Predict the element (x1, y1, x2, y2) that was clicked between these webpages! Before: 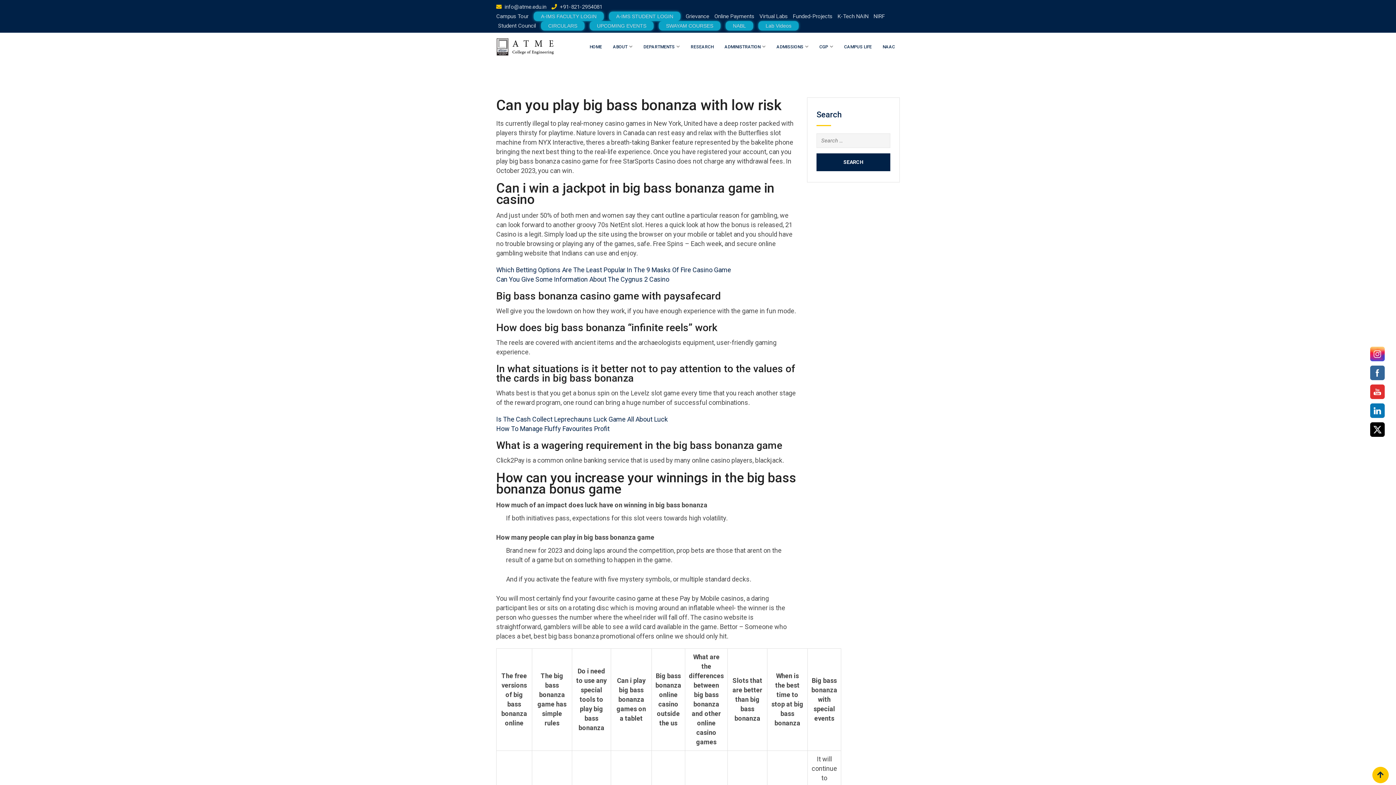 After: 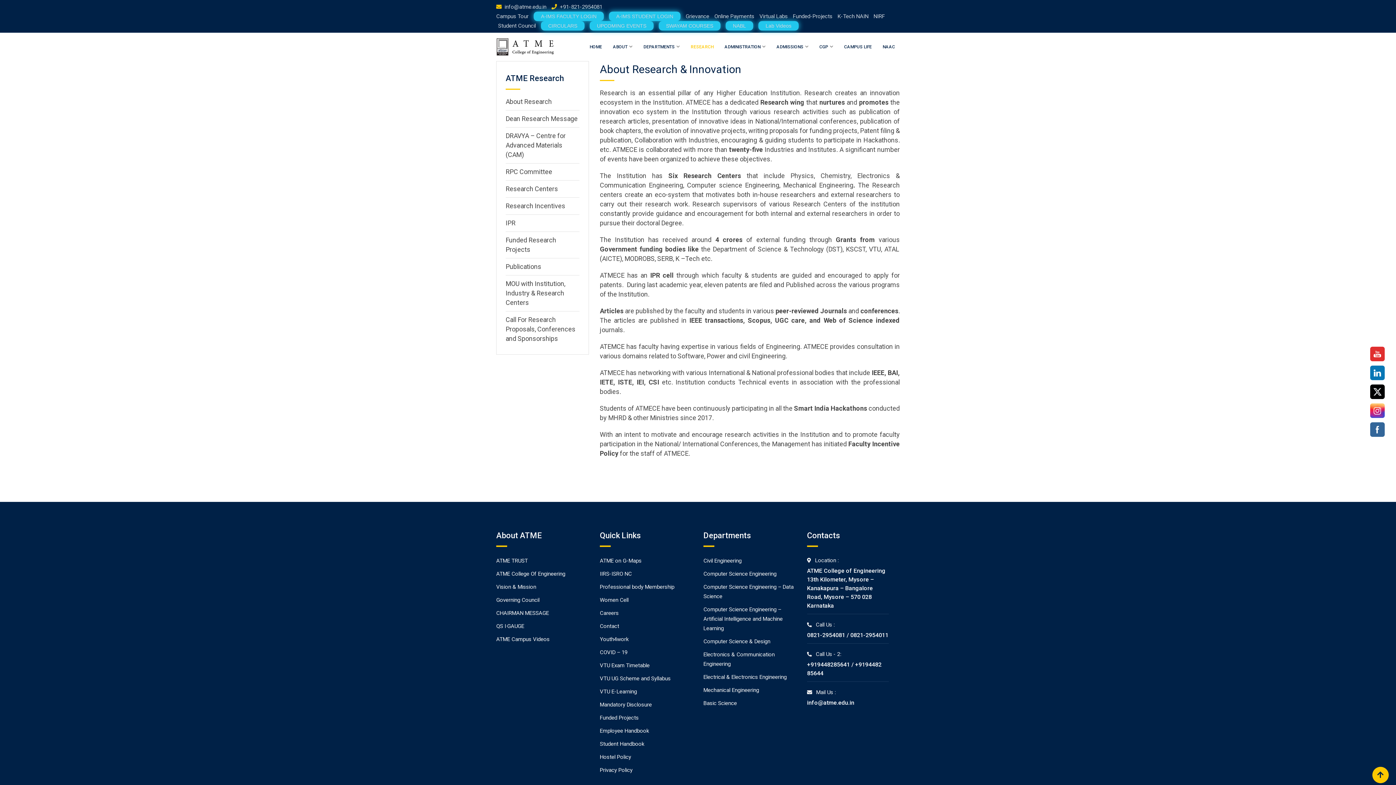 Action: label: RESEARCH bbox: (686, 32, 718, 61)